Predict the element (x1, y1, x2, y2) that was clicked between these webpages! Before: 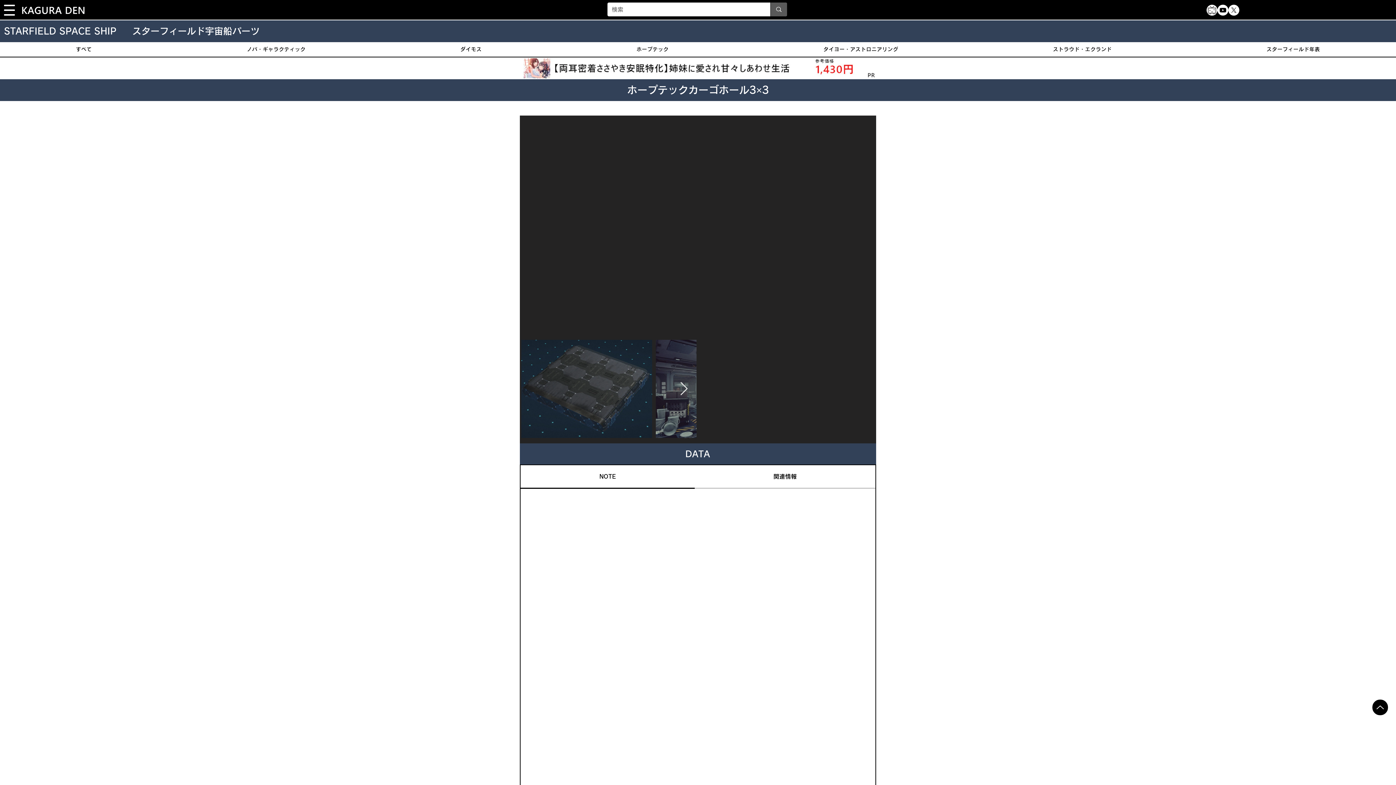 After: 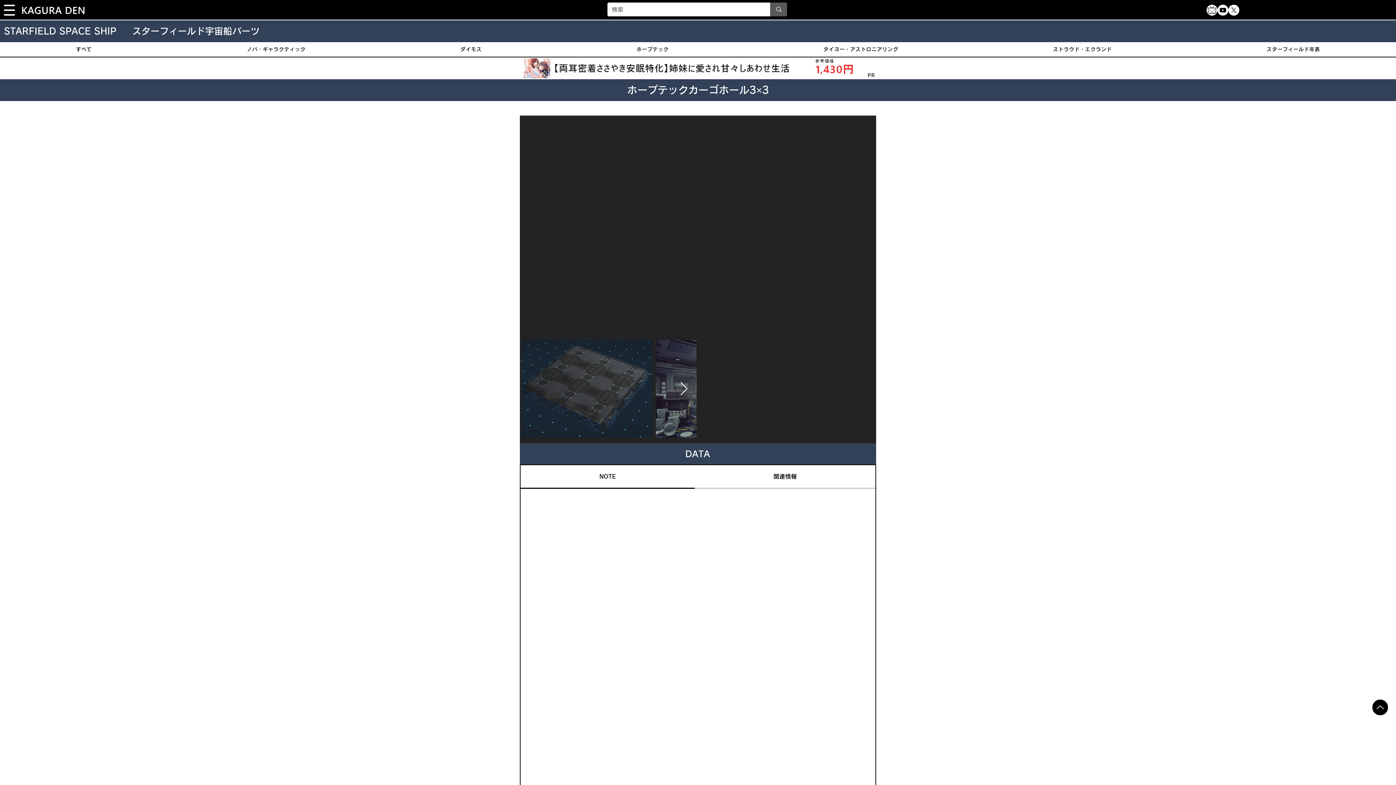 Action: bbox: (520, 57, 876, 79)